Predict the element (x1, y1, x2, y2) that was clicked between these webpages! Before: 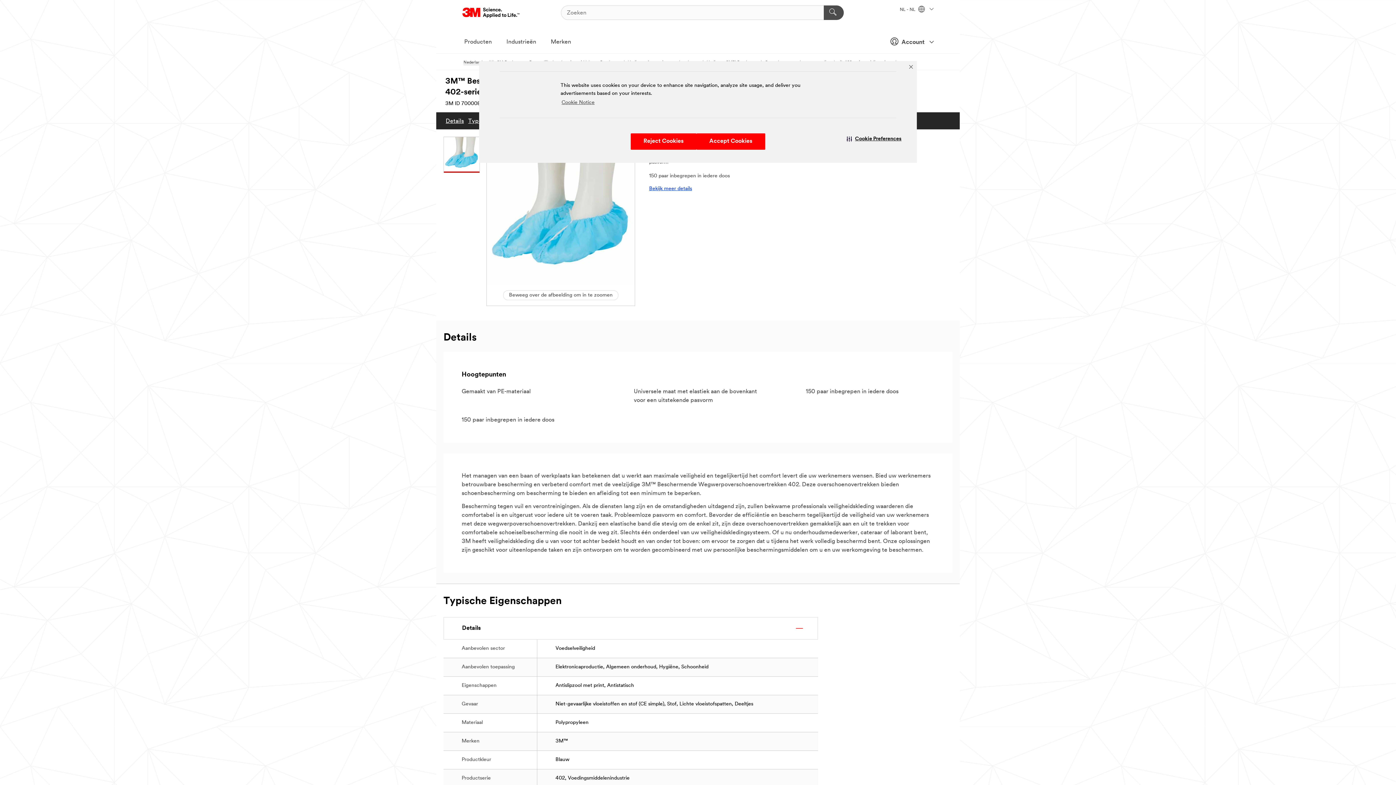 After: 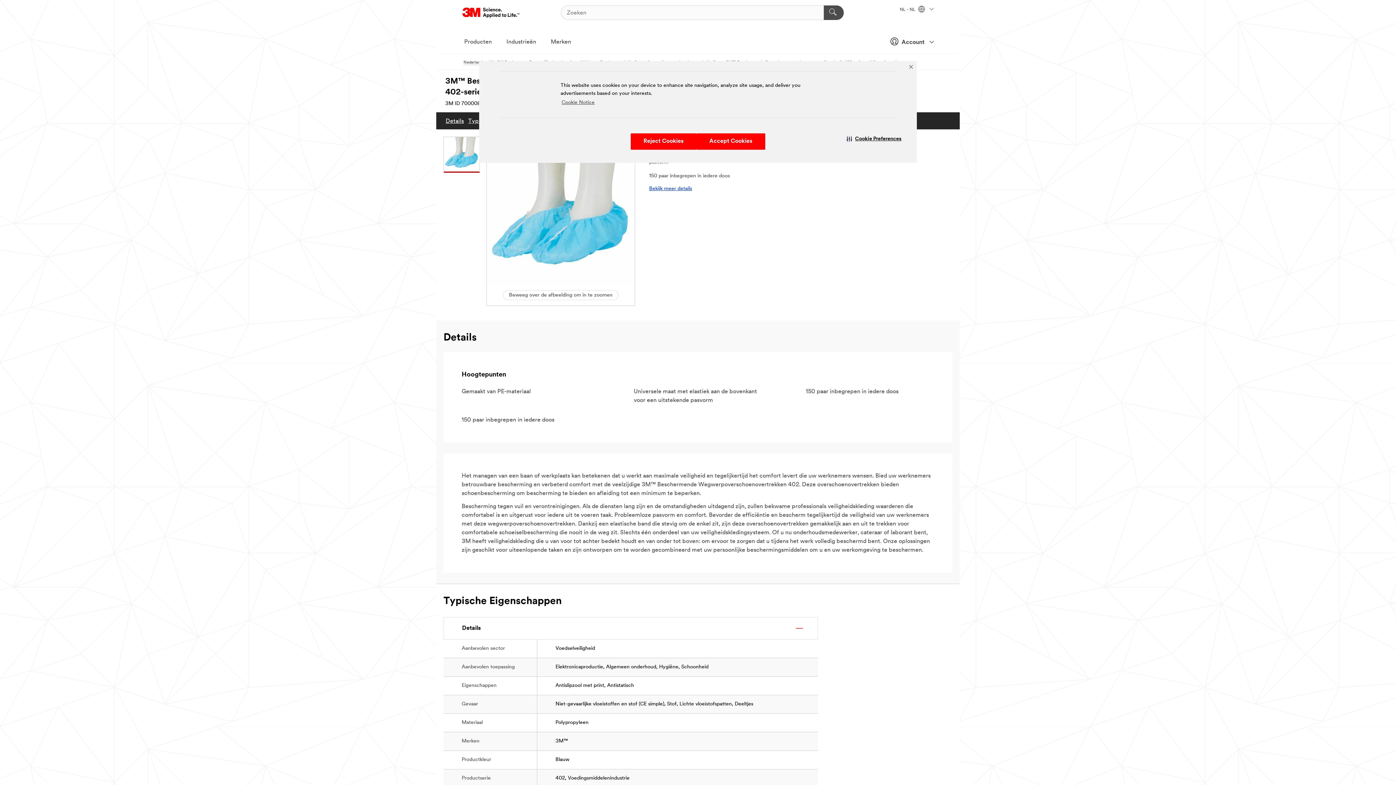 Action: bbox: (443, 136, 480, 173)